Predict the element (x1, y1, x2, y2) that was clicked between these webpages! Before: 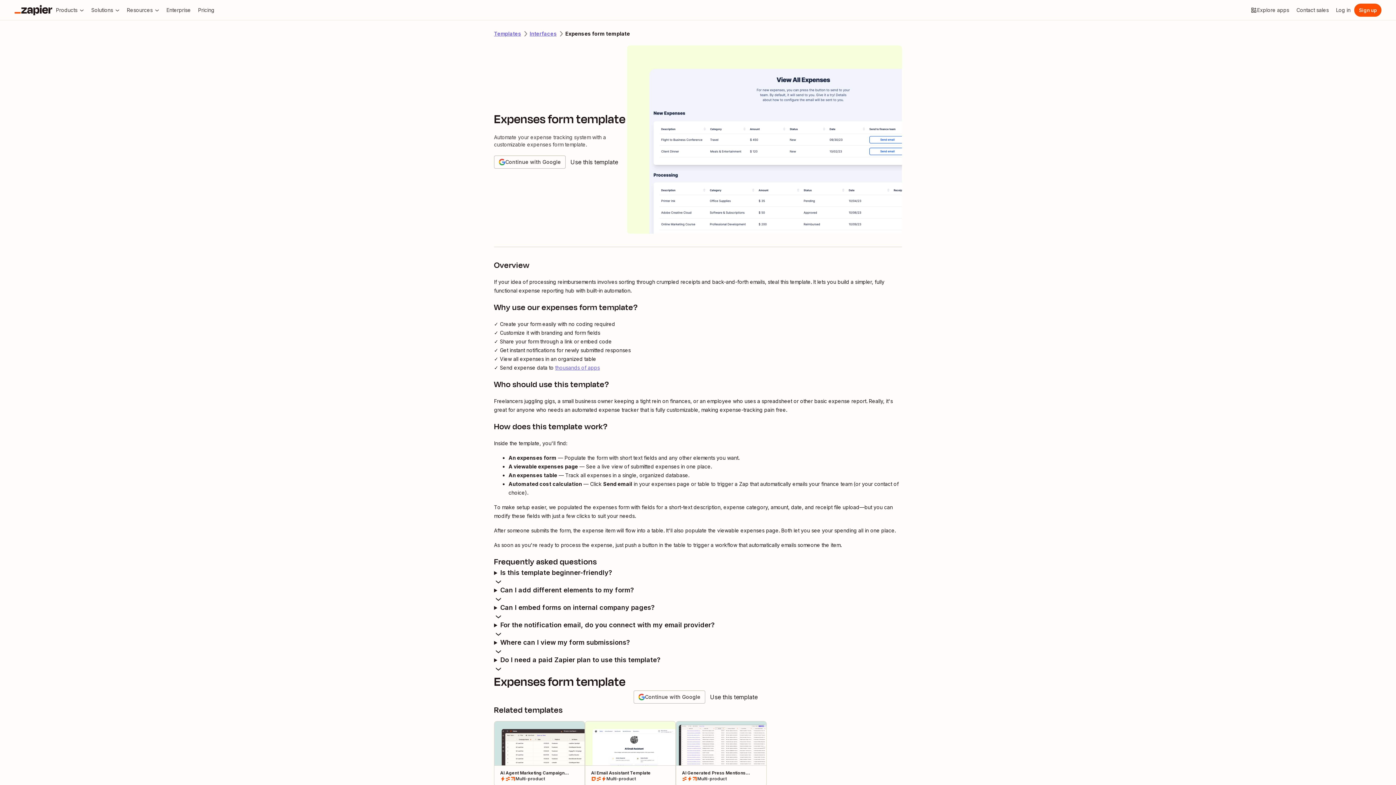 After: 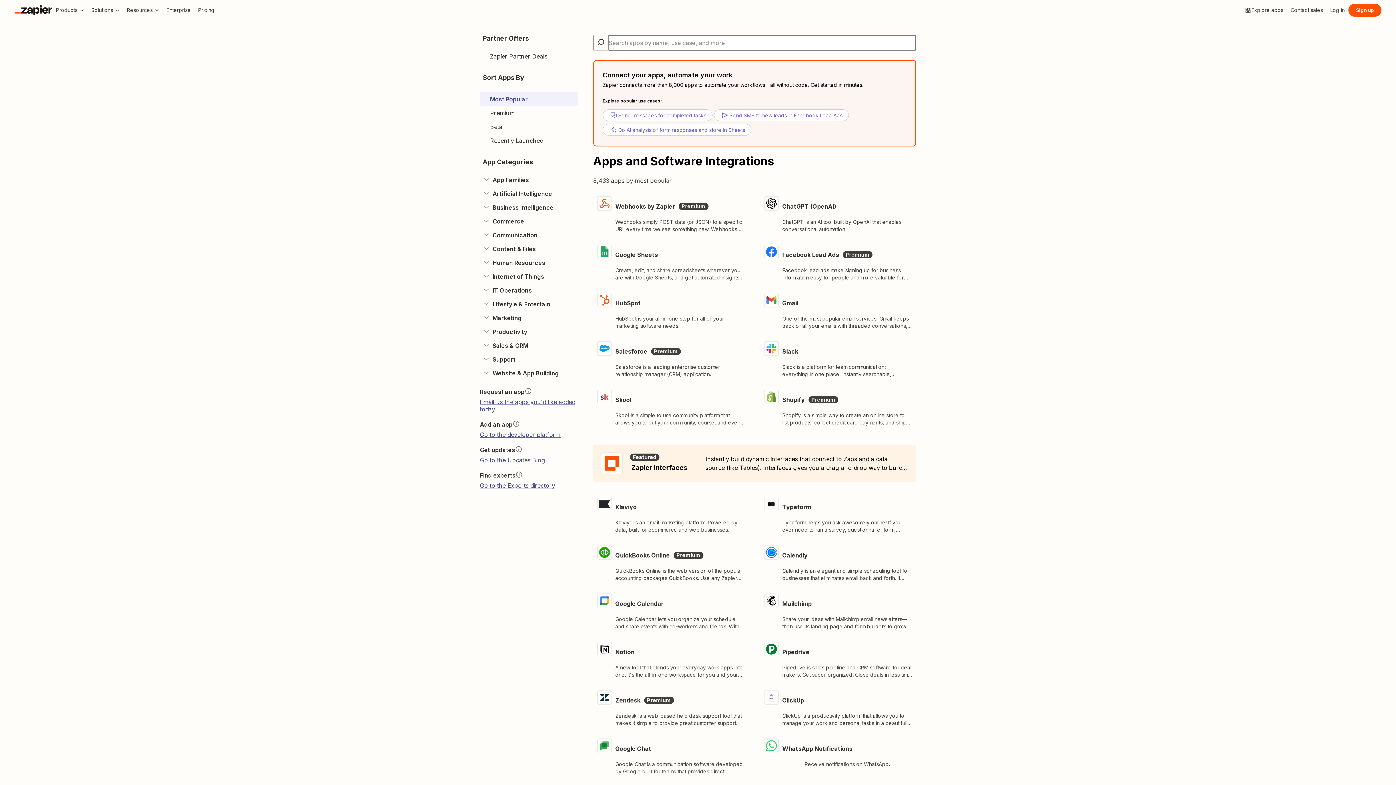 Action: label: thousands of apps bbox: (555, 364, 600, 370)